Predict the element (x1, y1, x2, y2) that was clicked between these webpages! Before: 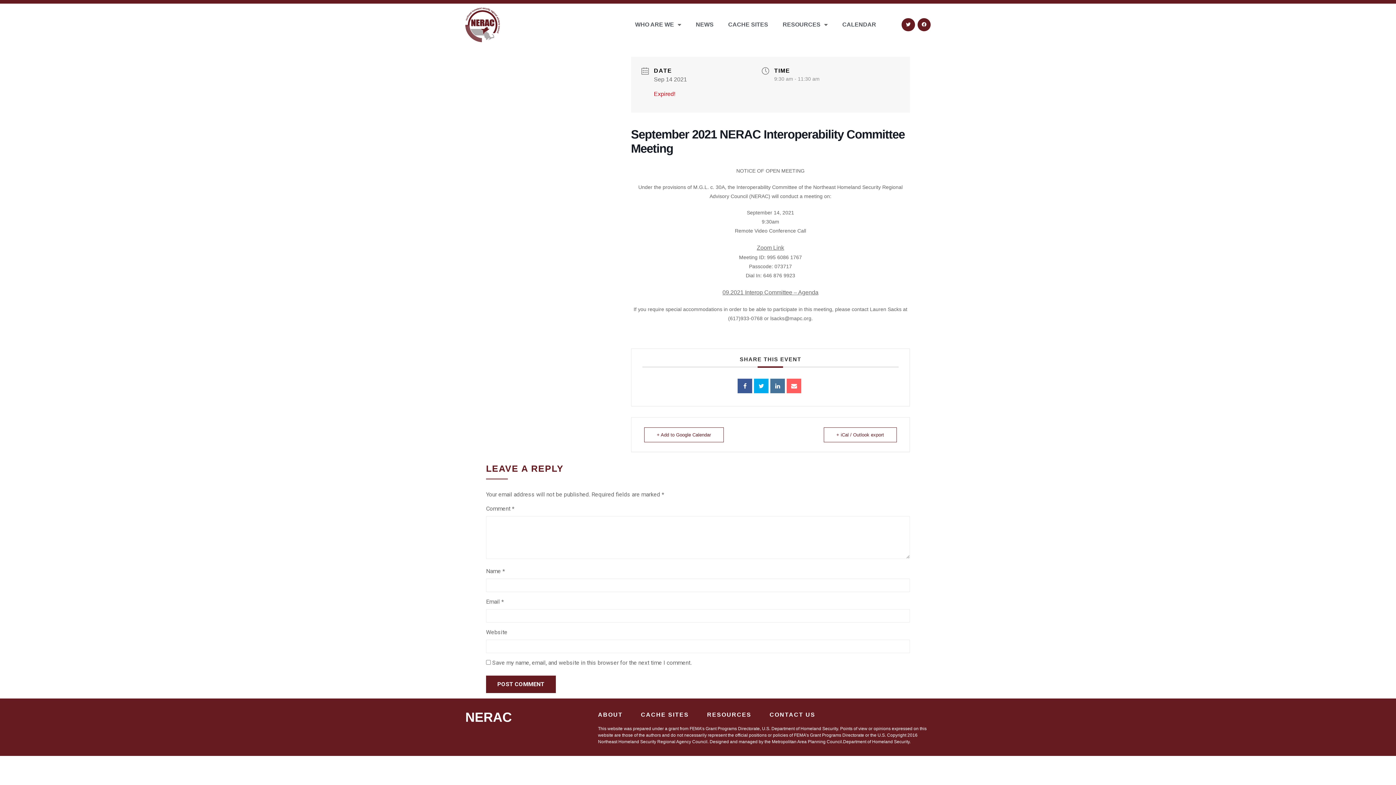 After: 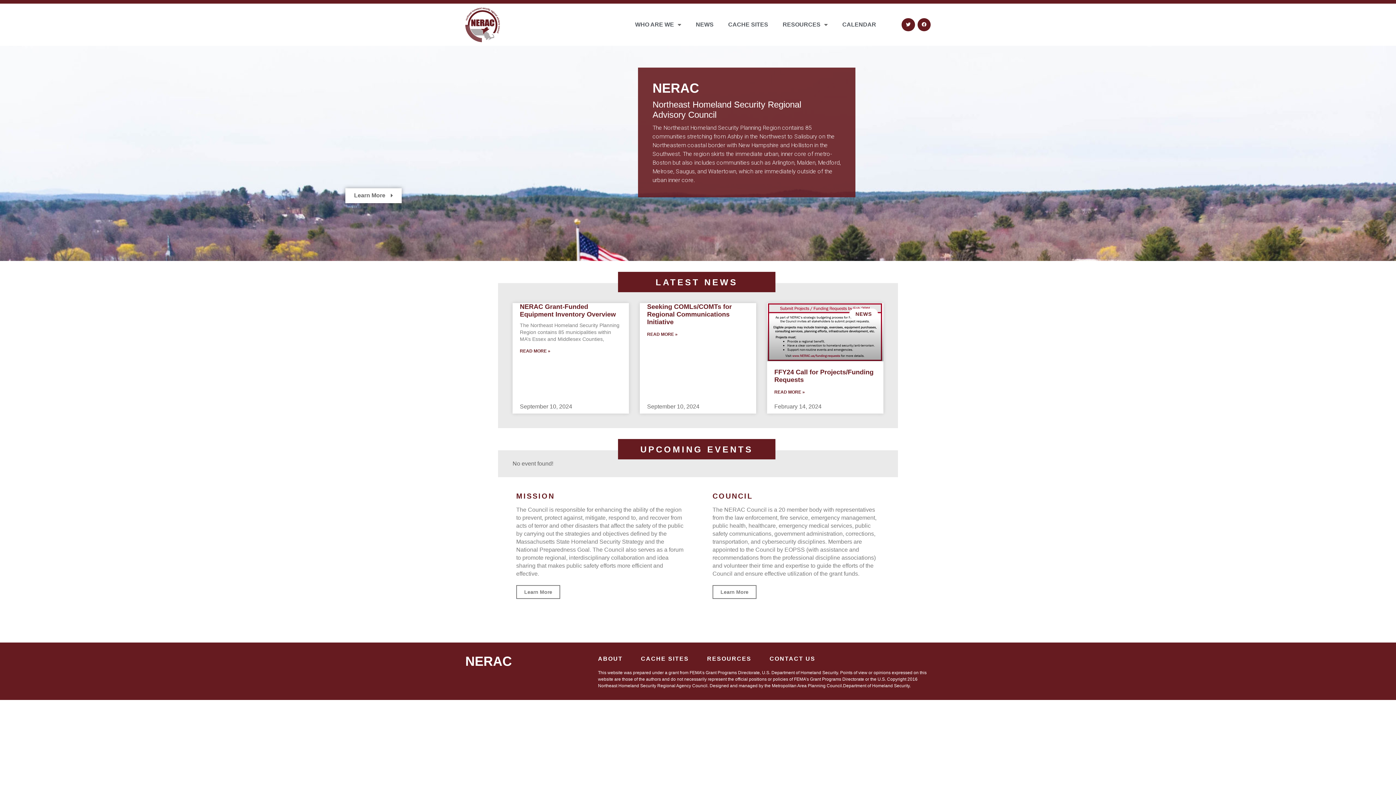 Action: bbox: (465, 7, 500, 42)